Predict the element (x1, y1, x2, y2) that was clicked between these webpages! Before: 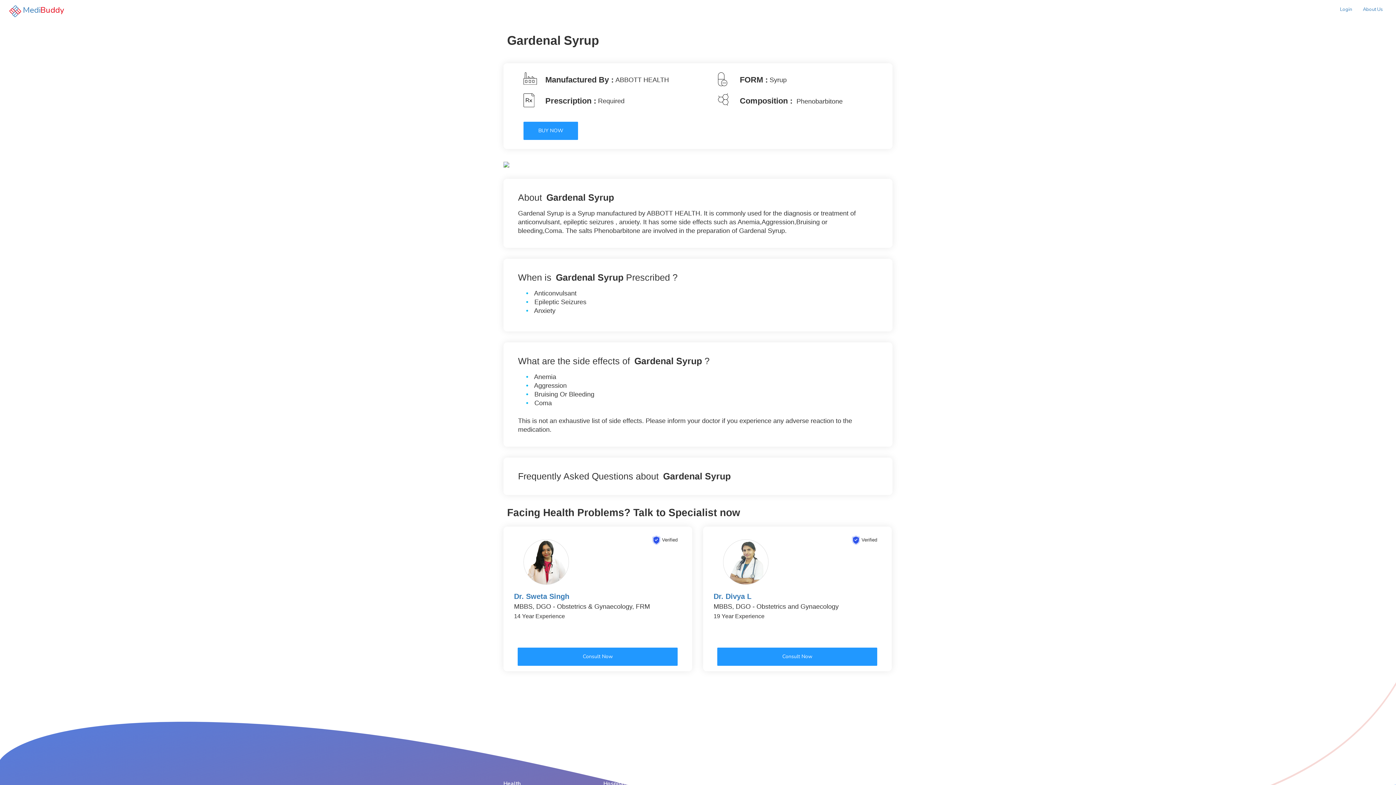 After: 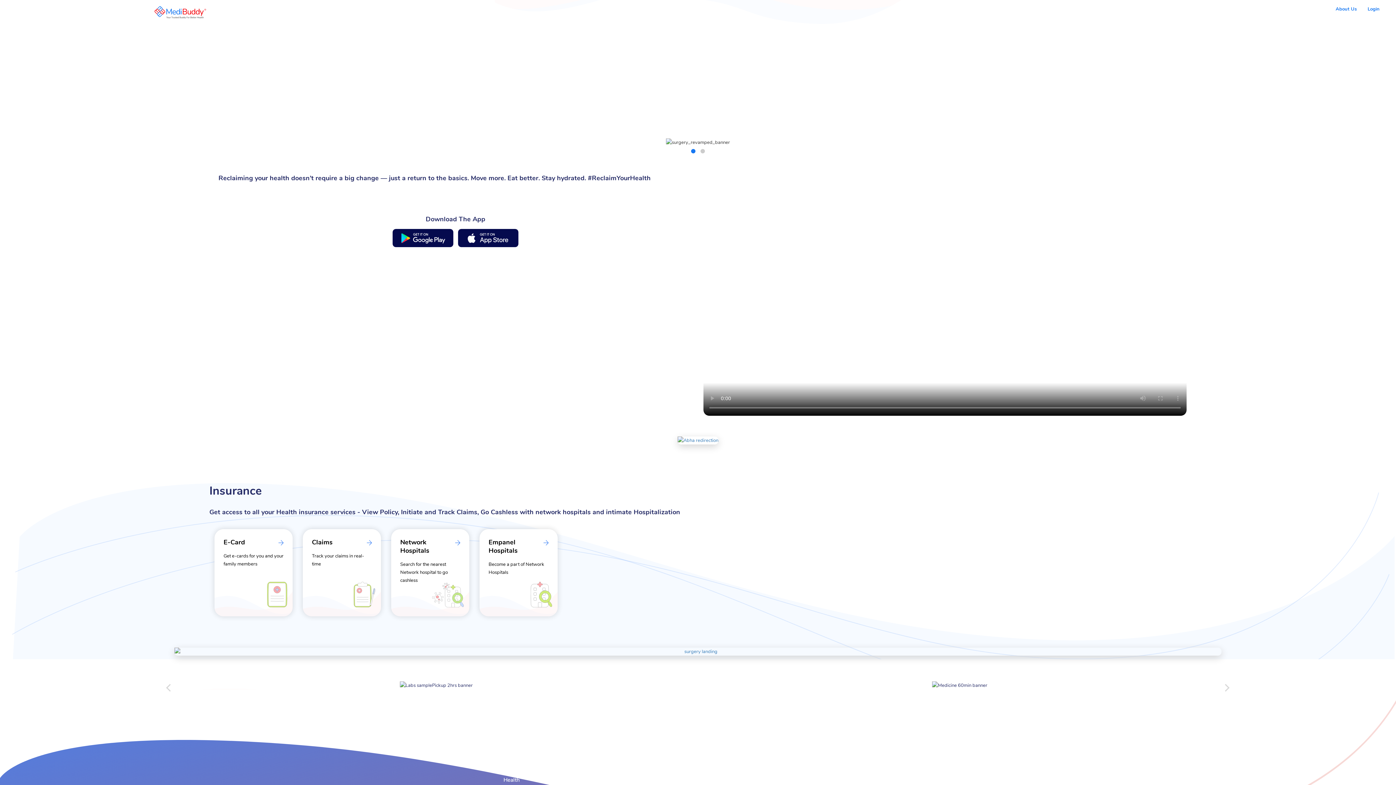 Action: bbox: (503, 157, 509, 170)